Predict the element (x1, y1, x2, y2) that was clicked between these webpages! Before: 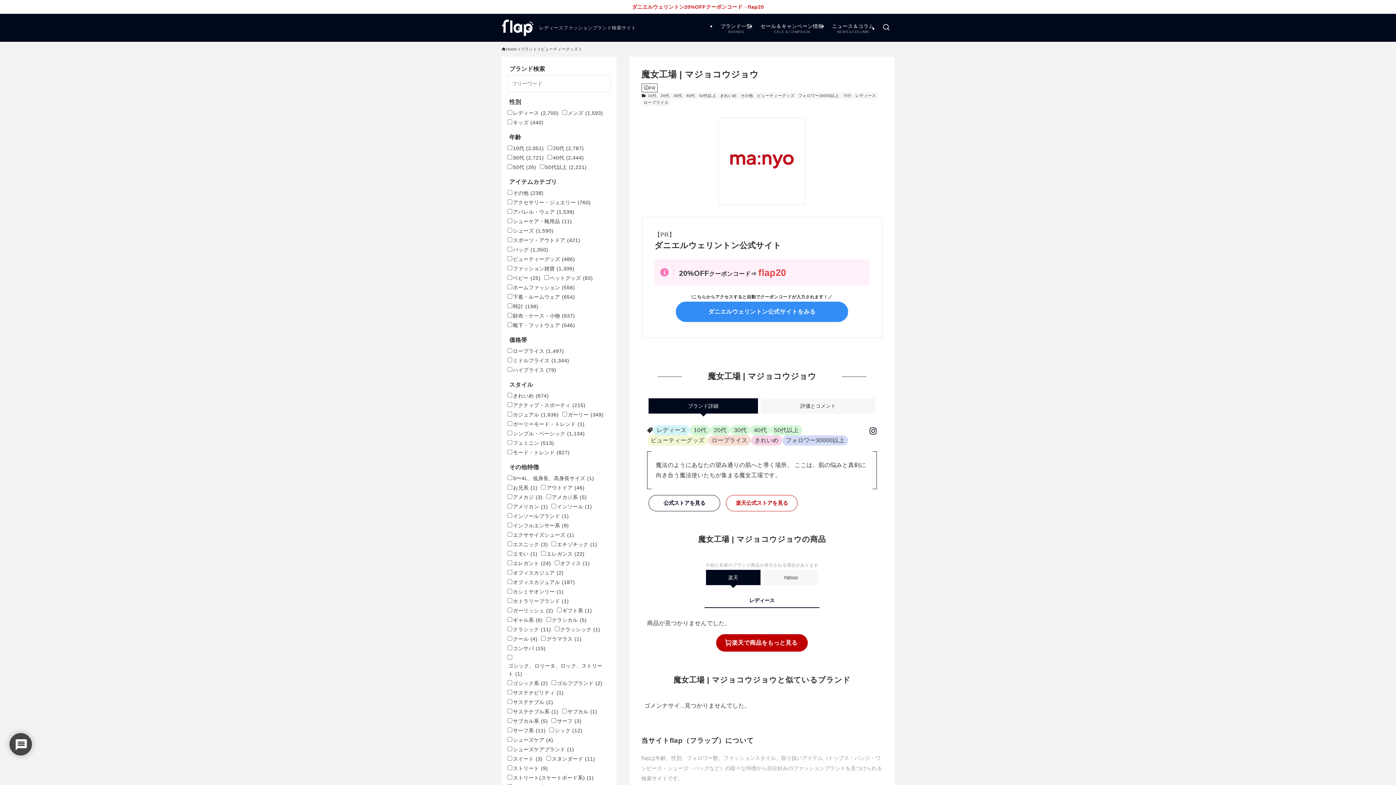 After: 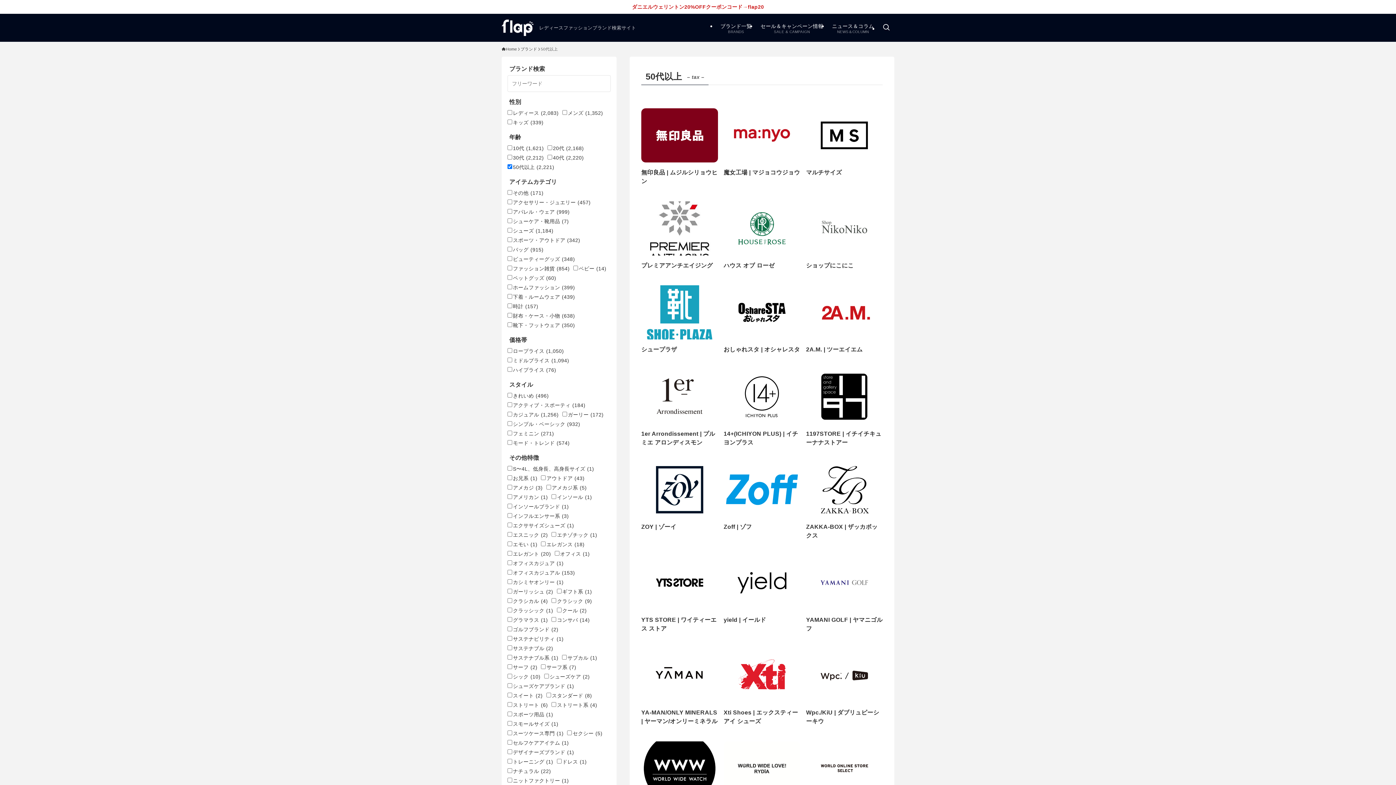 Action: bbox: (770, 425, 802, 435) label: 50代以上